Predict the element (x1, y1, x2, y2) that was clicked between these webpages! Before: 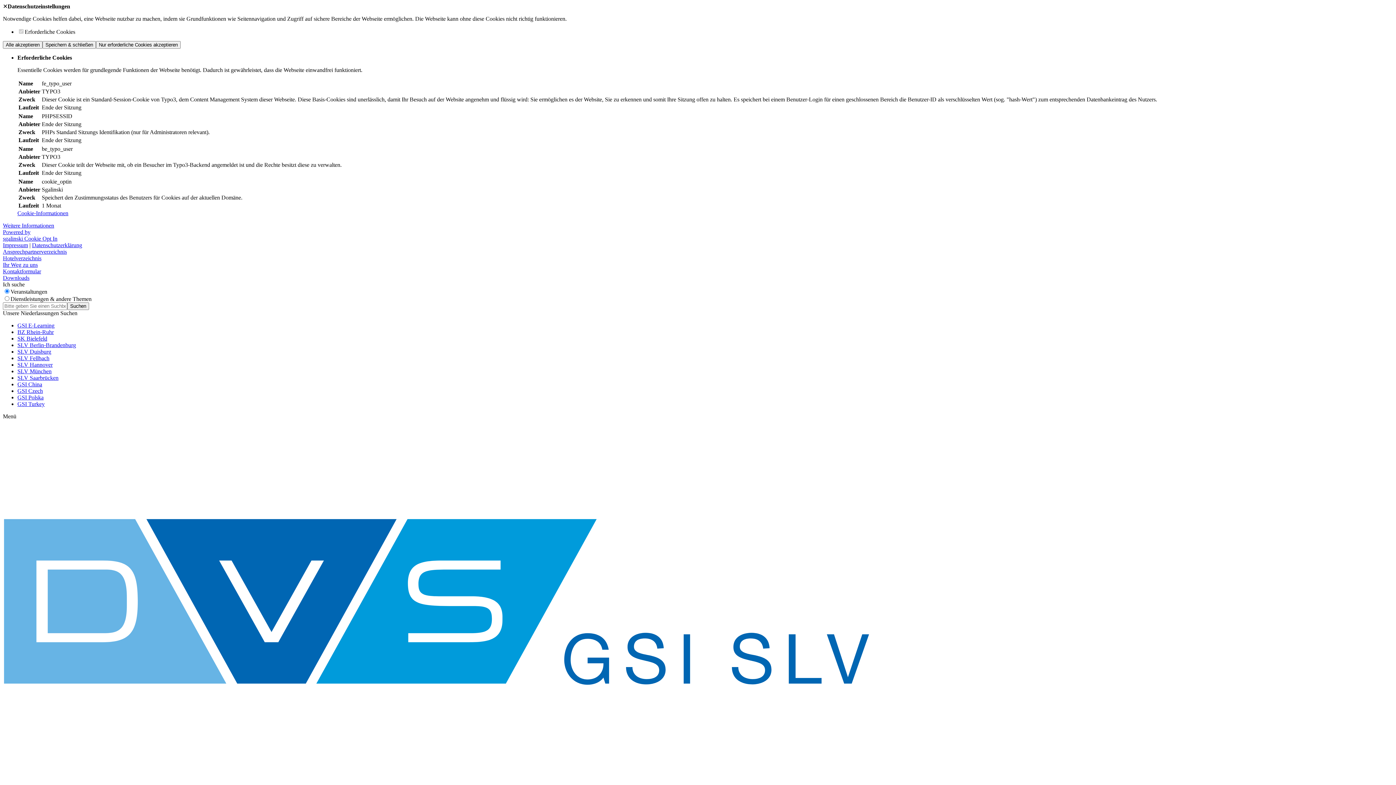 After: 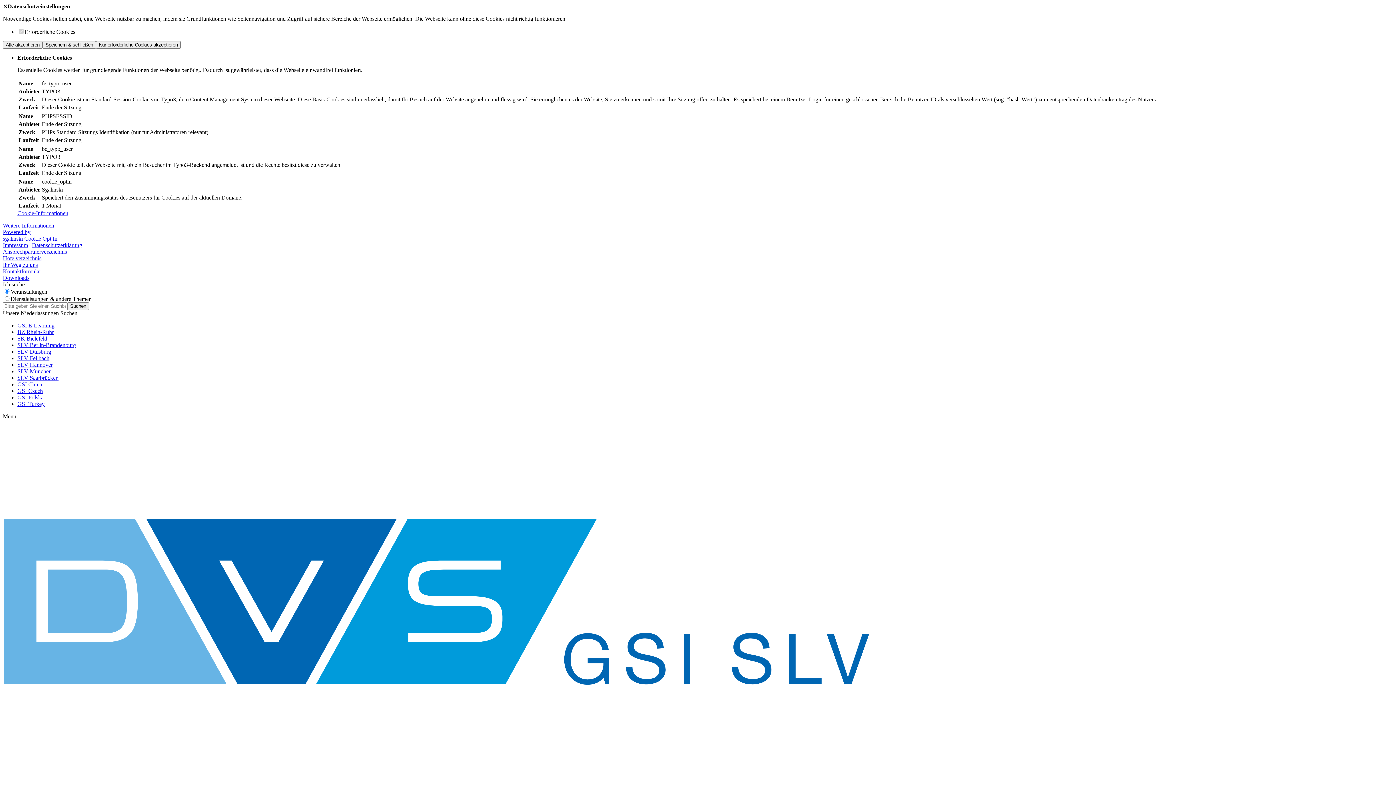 Action: bbox: (2, 268, 41, 274) label: Kontaktformular